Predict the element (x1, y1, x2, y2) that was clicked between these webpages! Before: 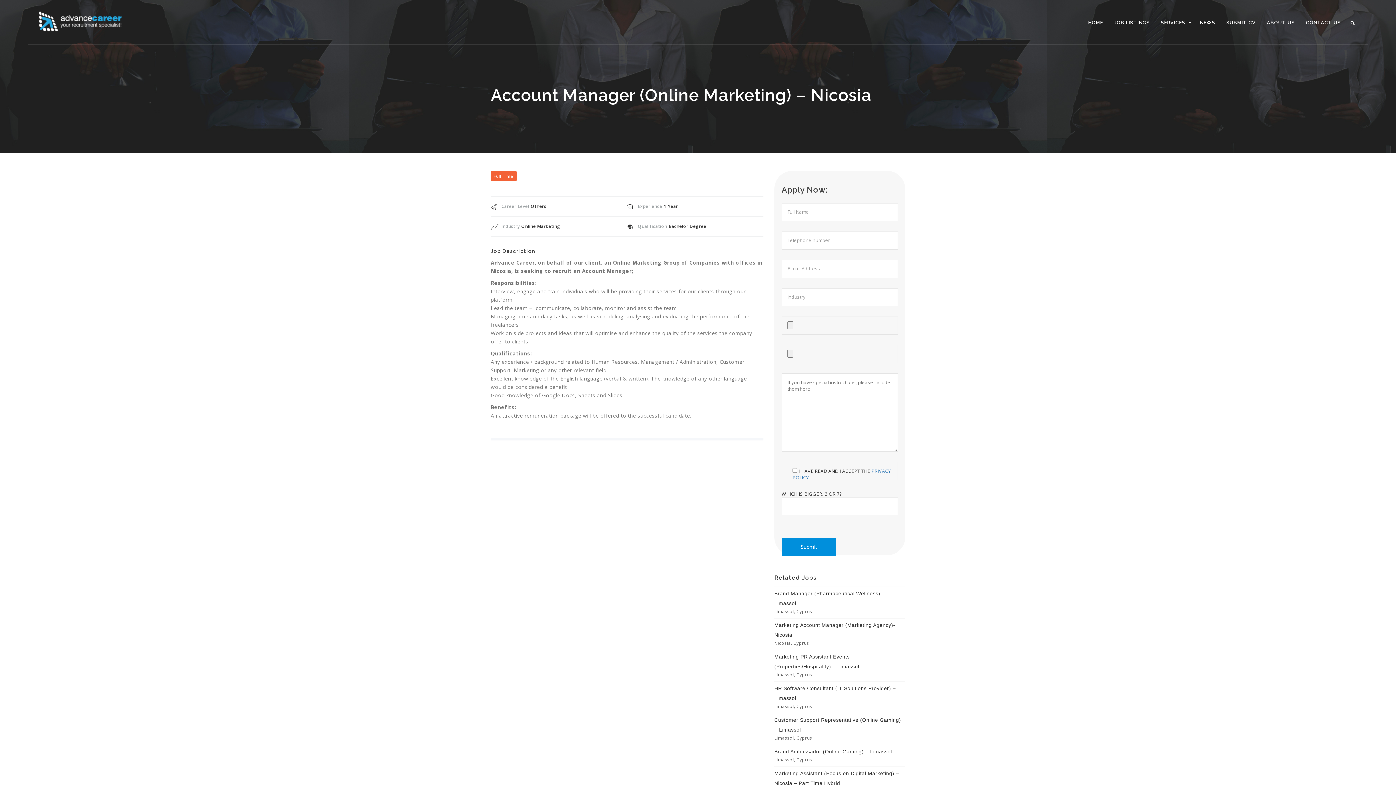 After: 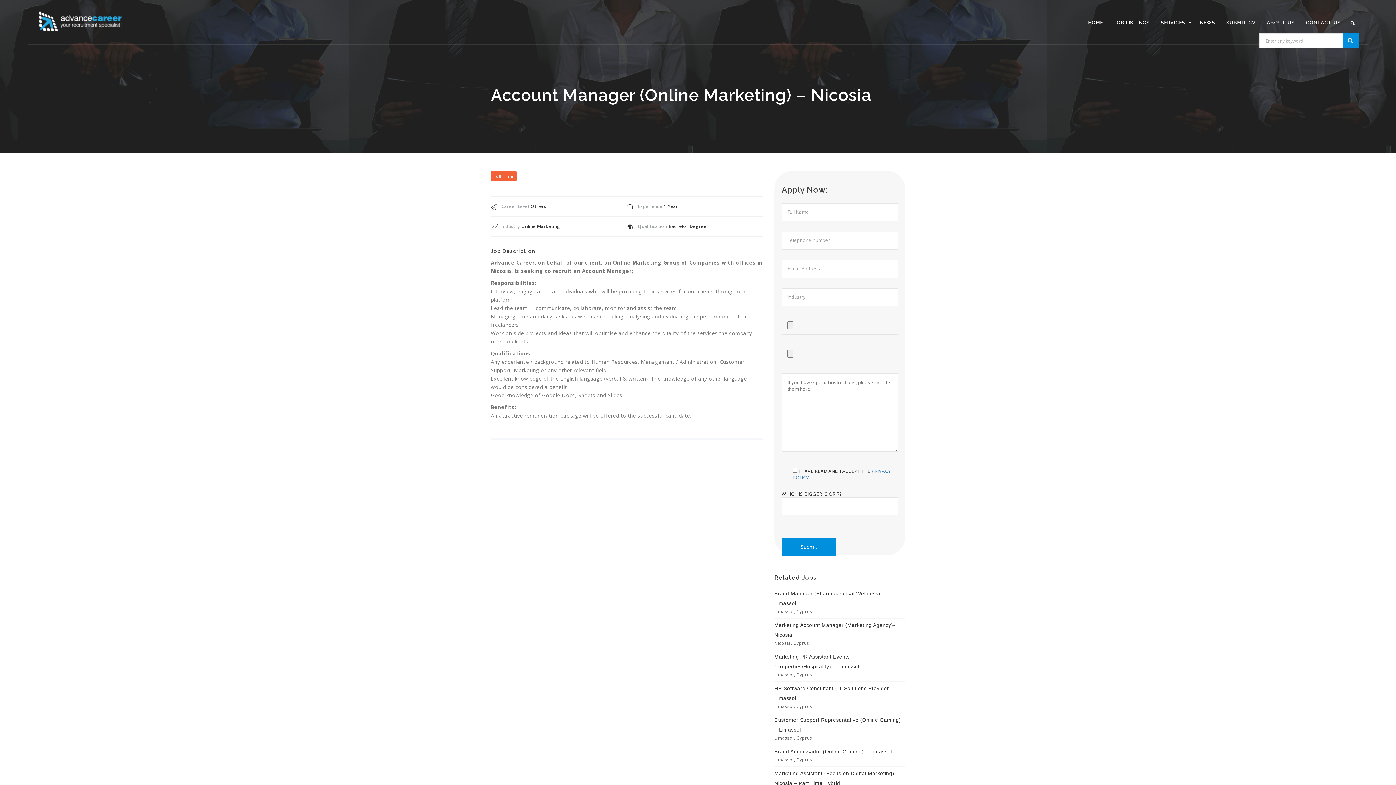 Action: bbox: (1350, 18, 1359, 27)